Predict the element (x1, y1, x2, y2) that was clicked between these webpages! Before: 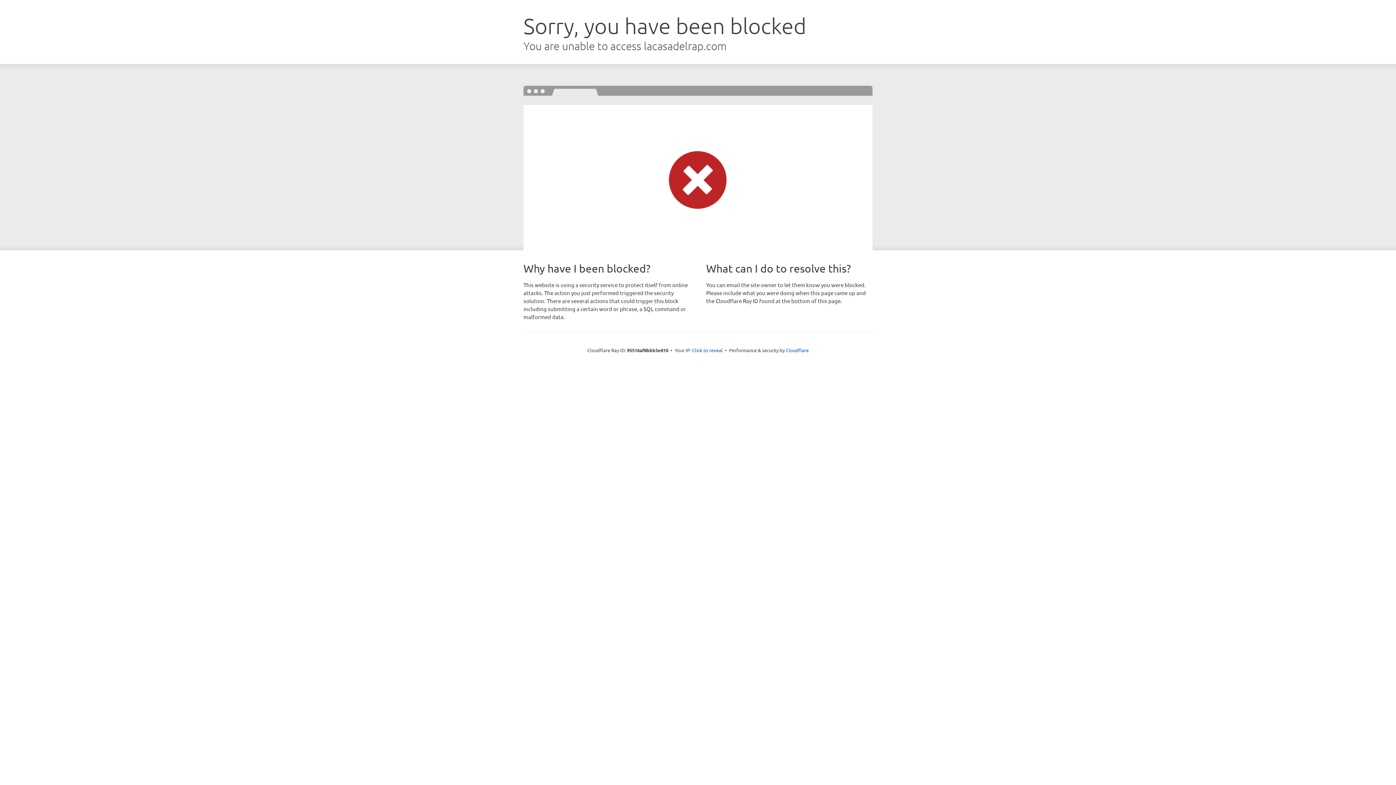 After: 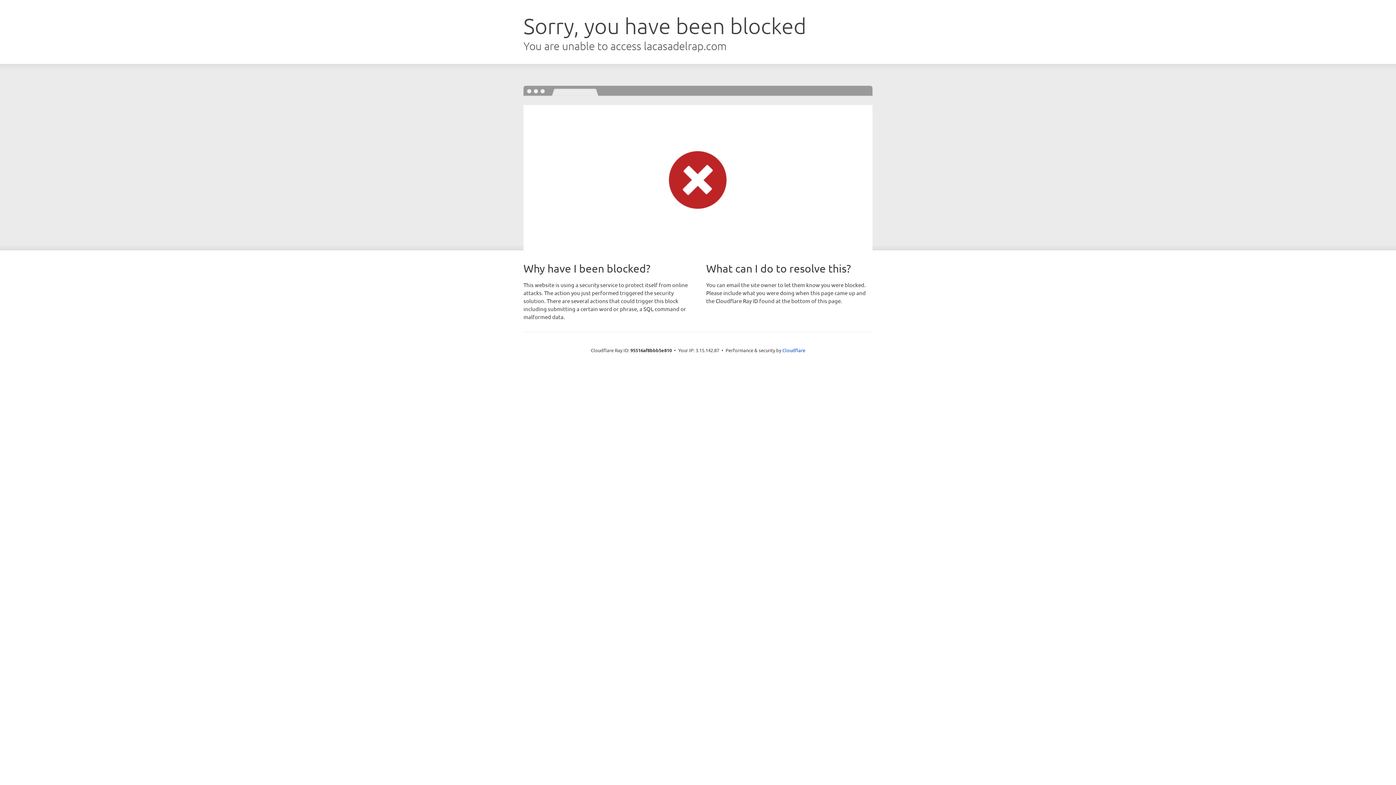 Action: bbox: (692, 346, 722, 353) label: Click to reveal